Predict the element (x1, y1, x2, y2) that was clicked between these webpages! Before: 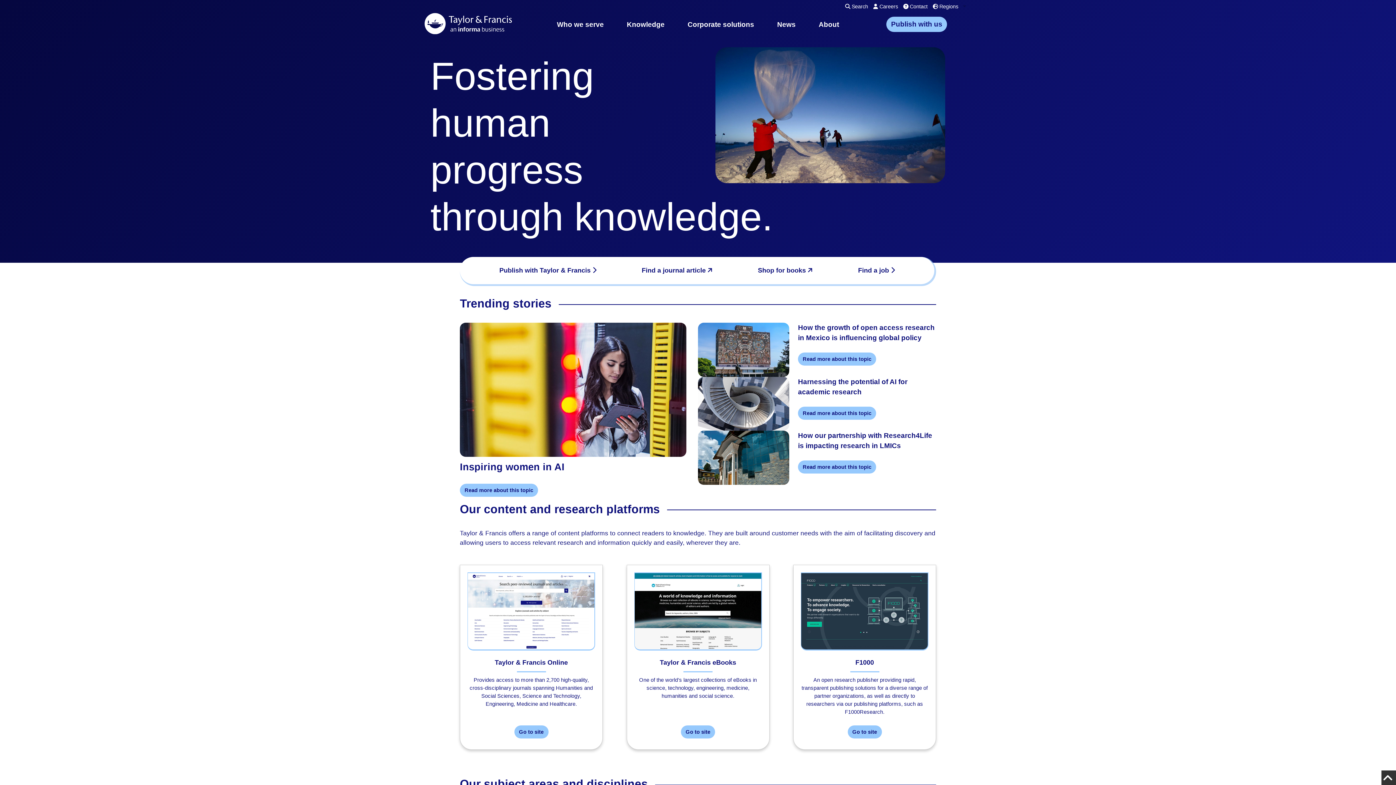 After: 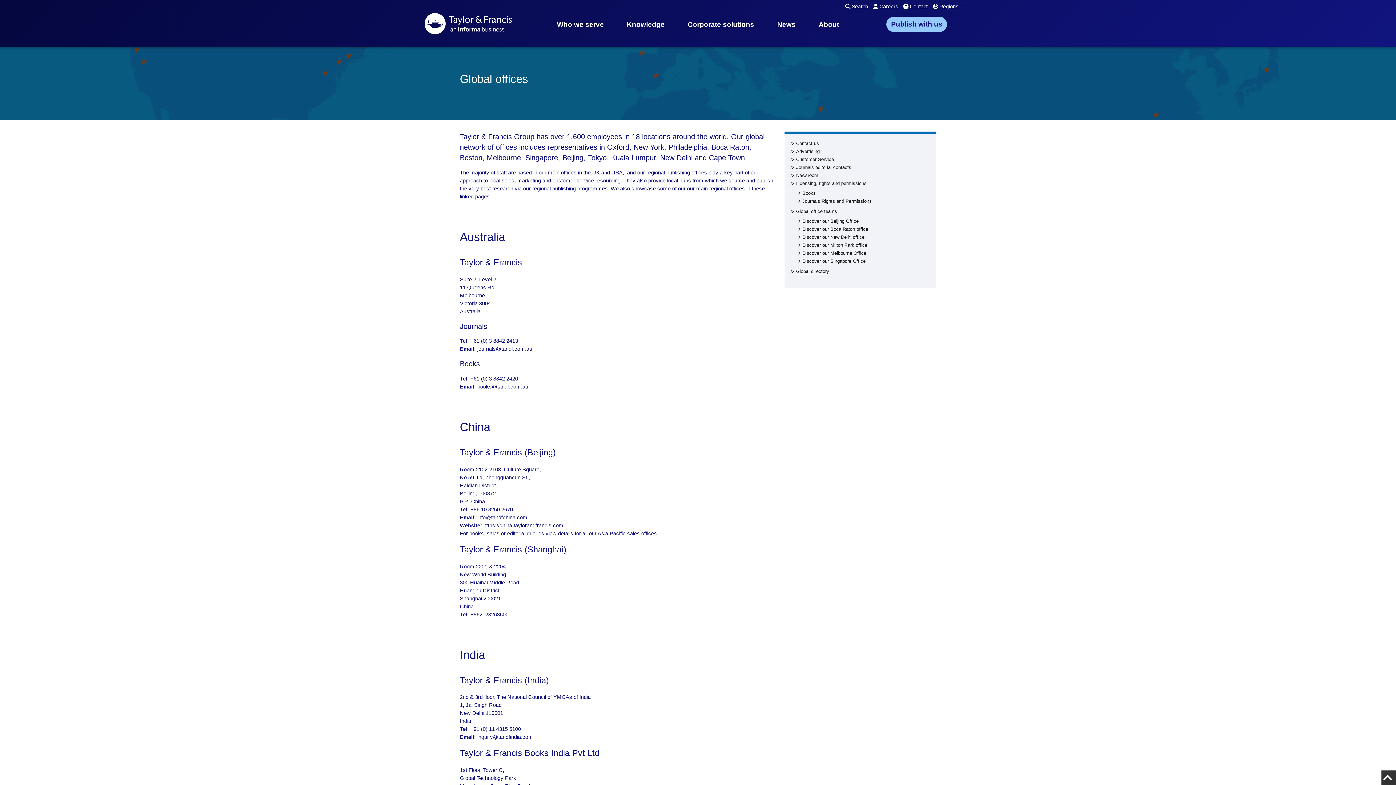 Action: bbox: (930, 1, 971, 11) label:  Regions